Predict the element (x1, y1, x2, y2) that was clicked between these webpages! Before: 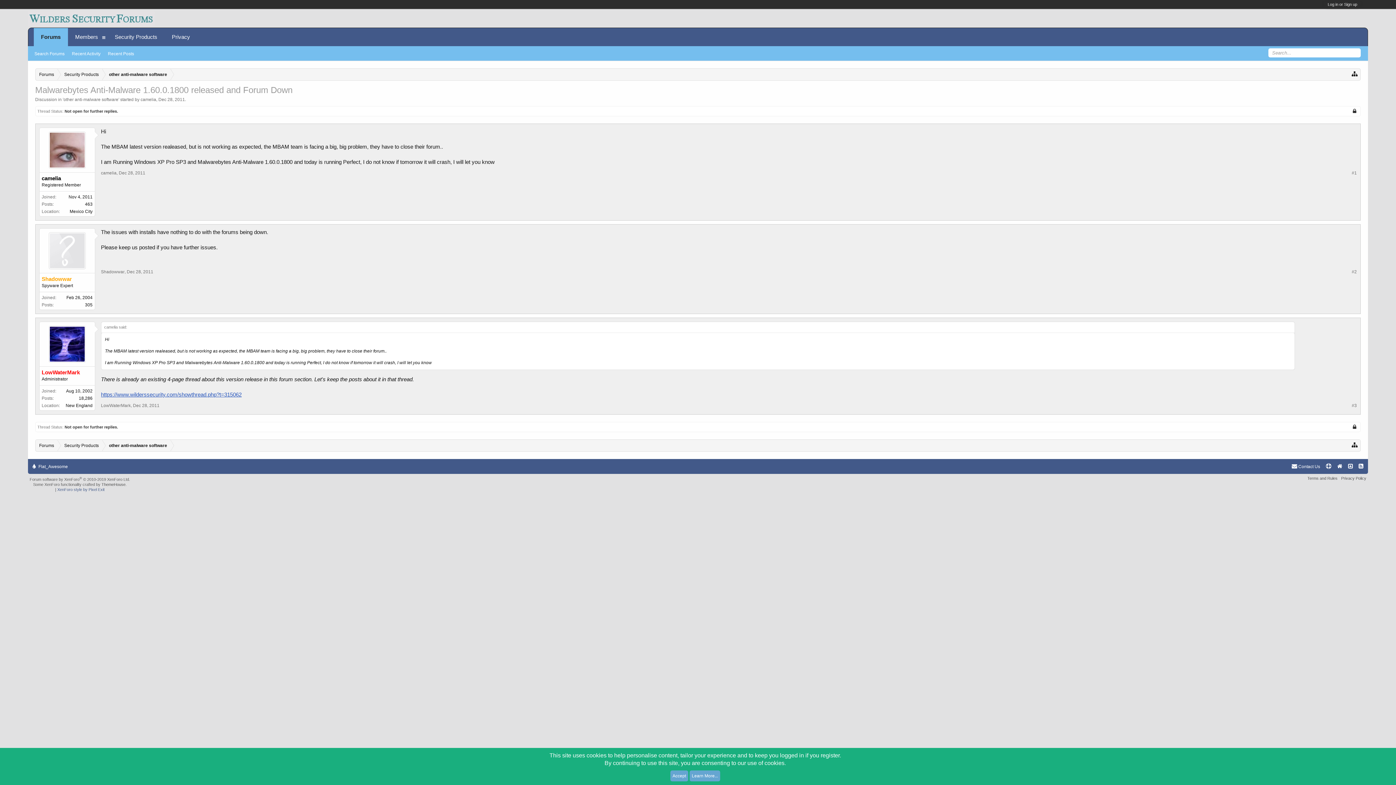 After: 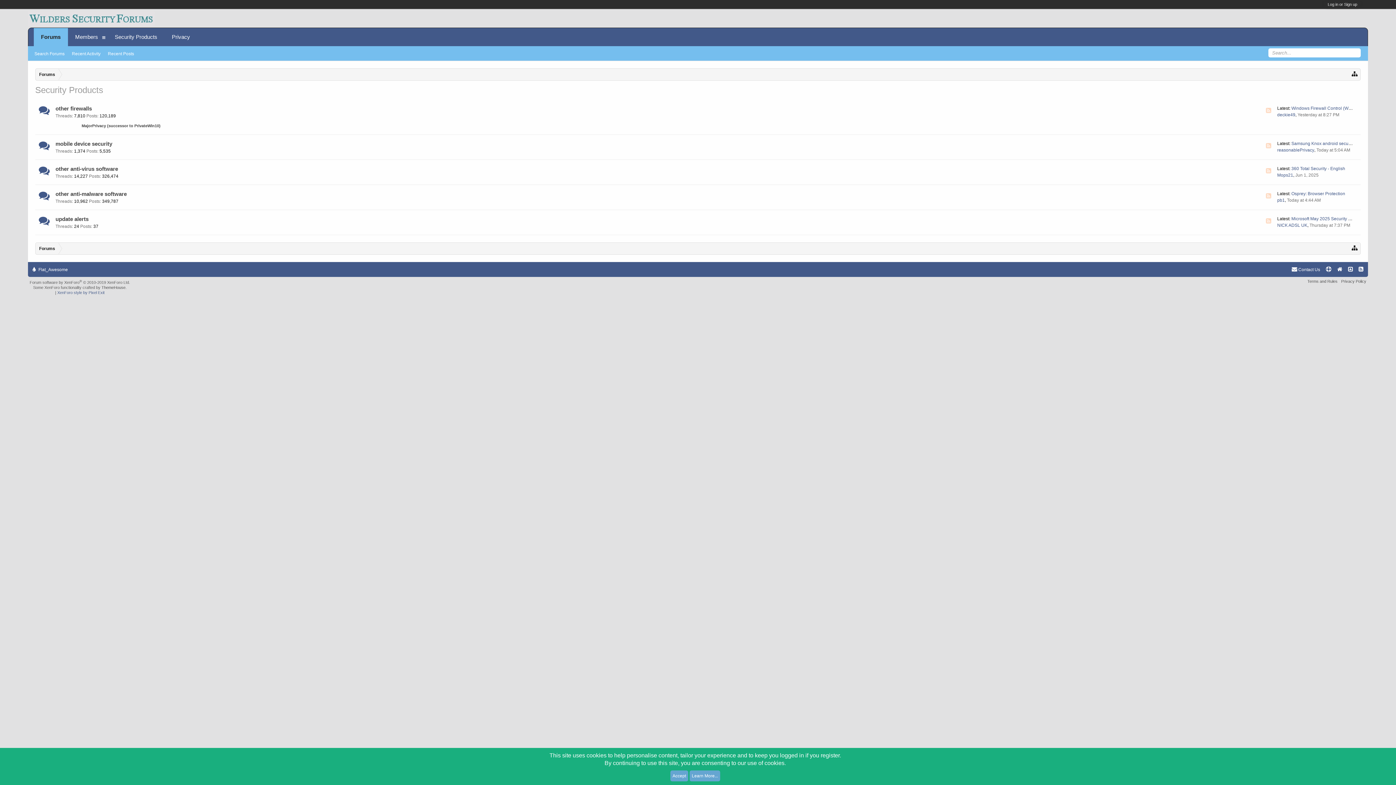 Action: bbox: (57, 68, 102, 80) label: Security Products